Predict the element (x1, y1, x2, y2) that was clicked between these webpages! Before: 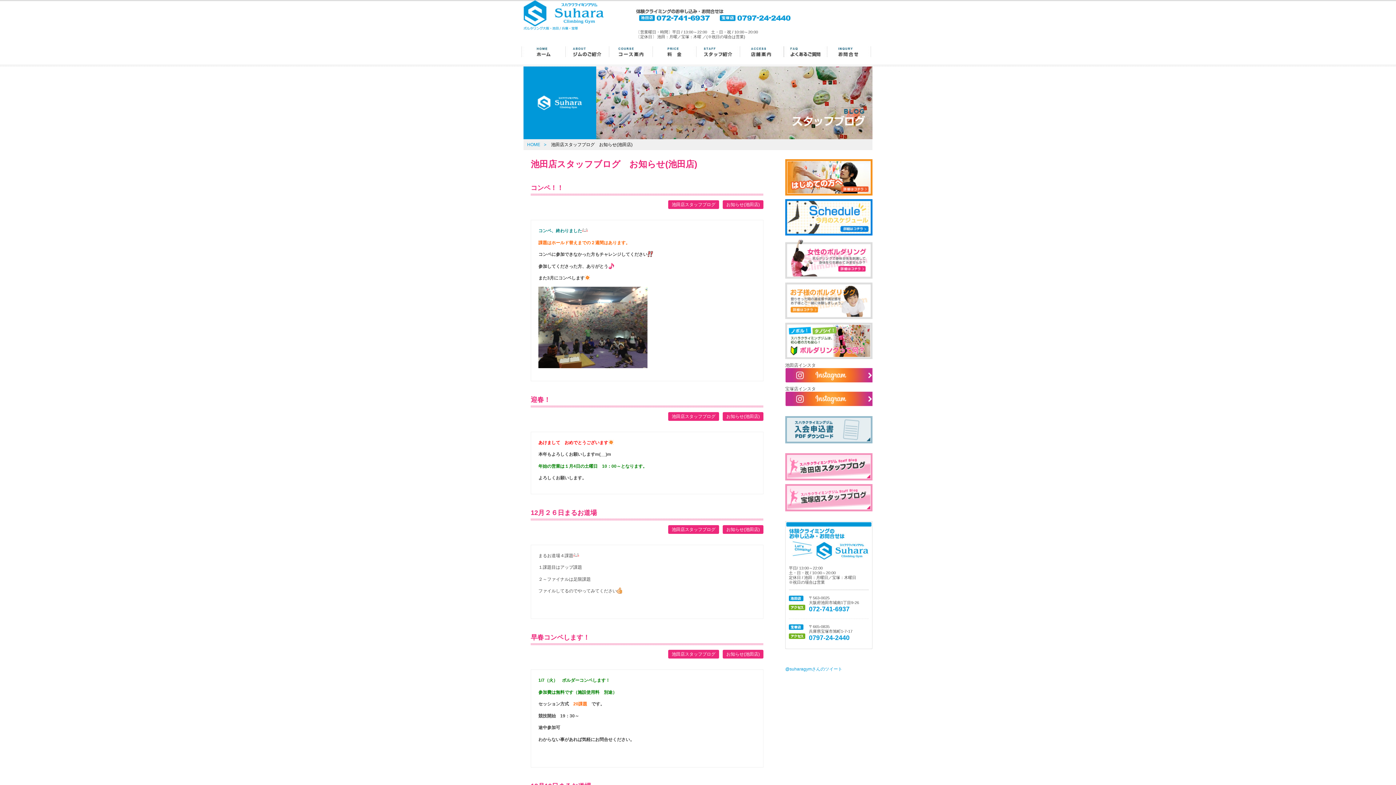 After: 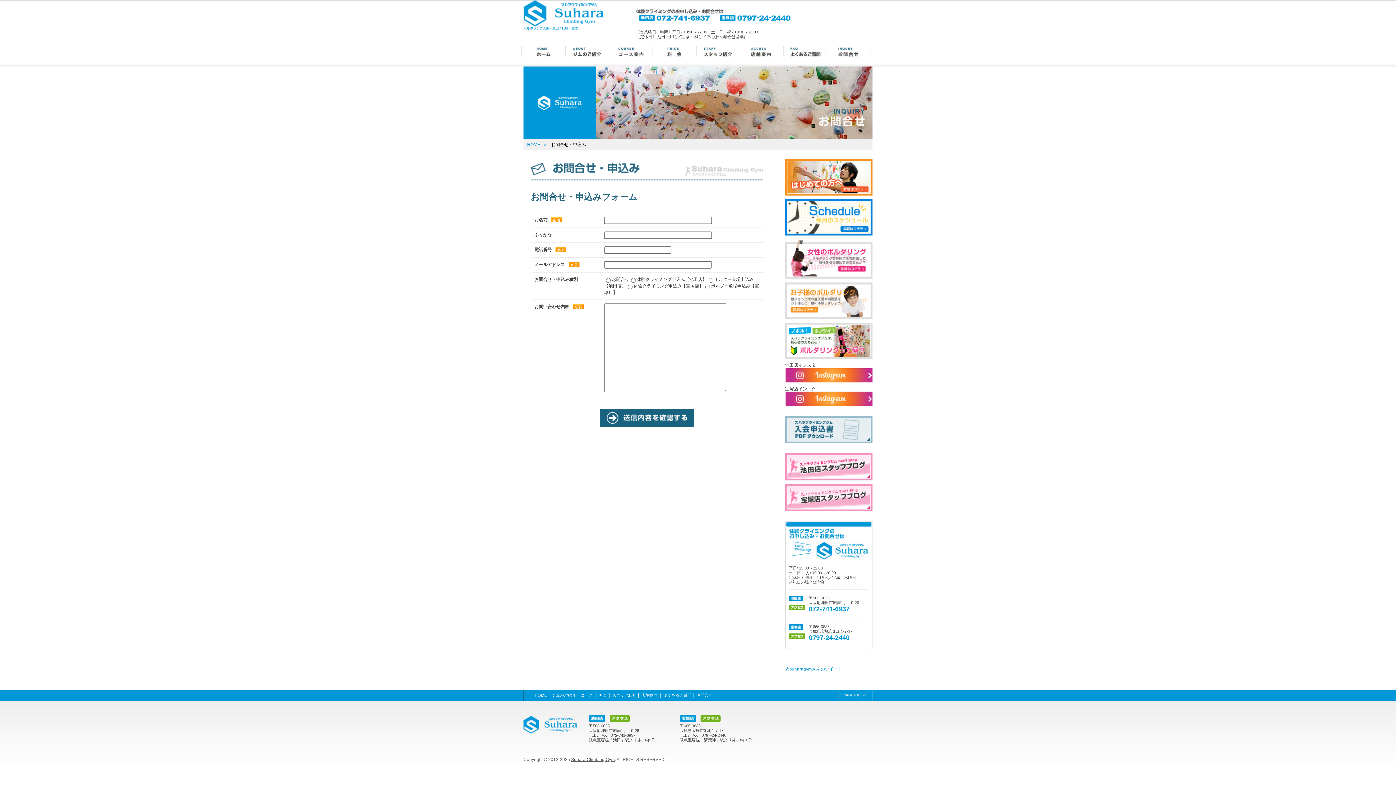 Action: bbox: (827, 46, 871, 51)